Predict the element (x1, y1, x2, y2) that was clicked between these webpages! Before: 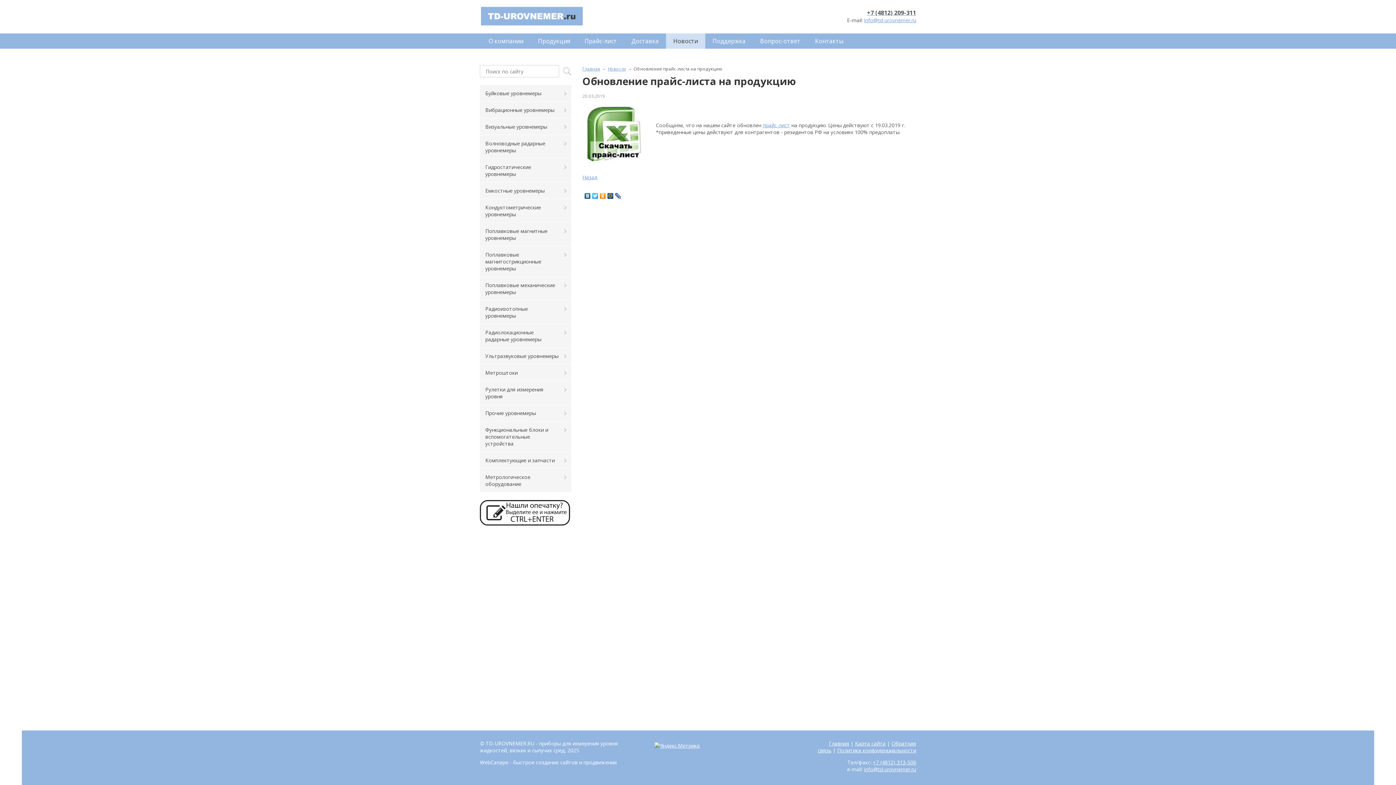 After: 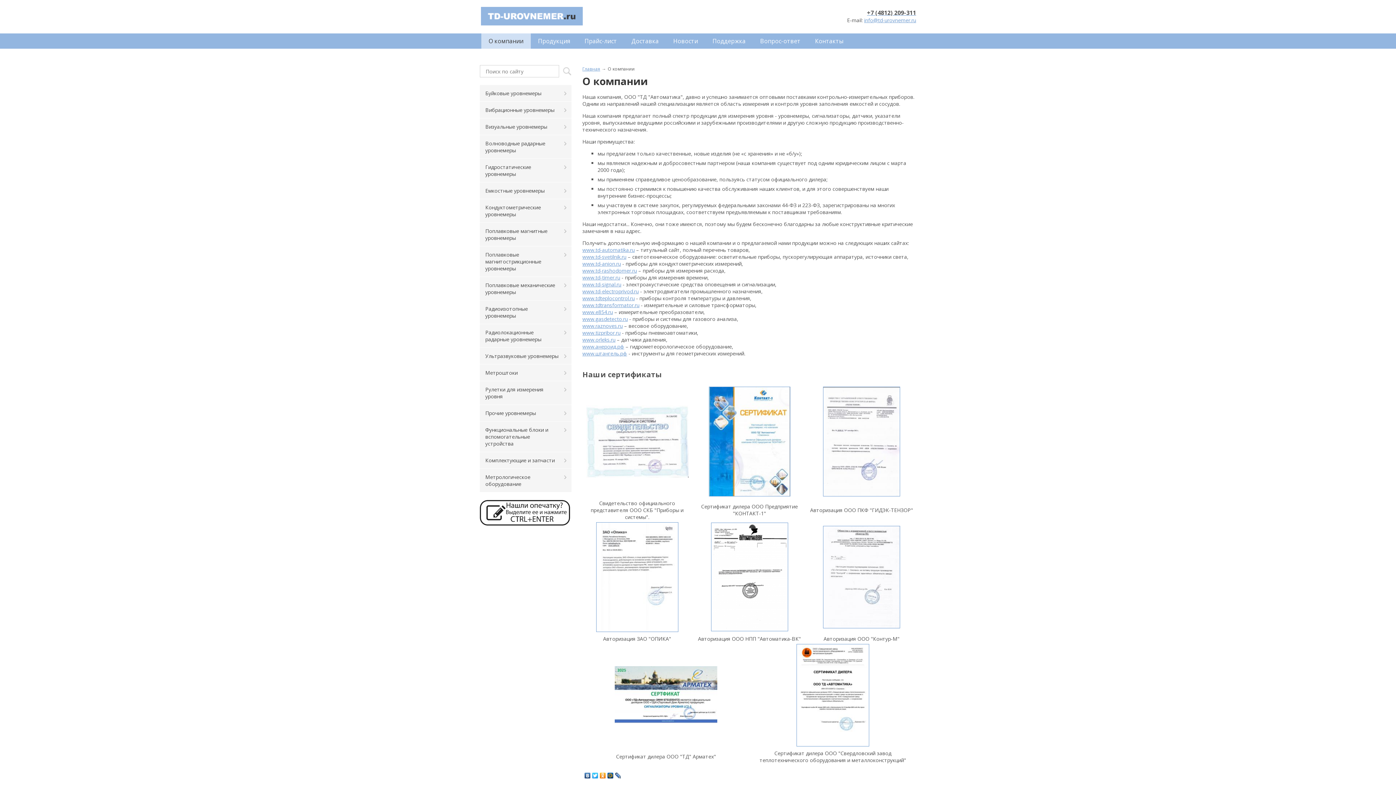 Action: bbox: (481, 33, 530, 48) label: О компании